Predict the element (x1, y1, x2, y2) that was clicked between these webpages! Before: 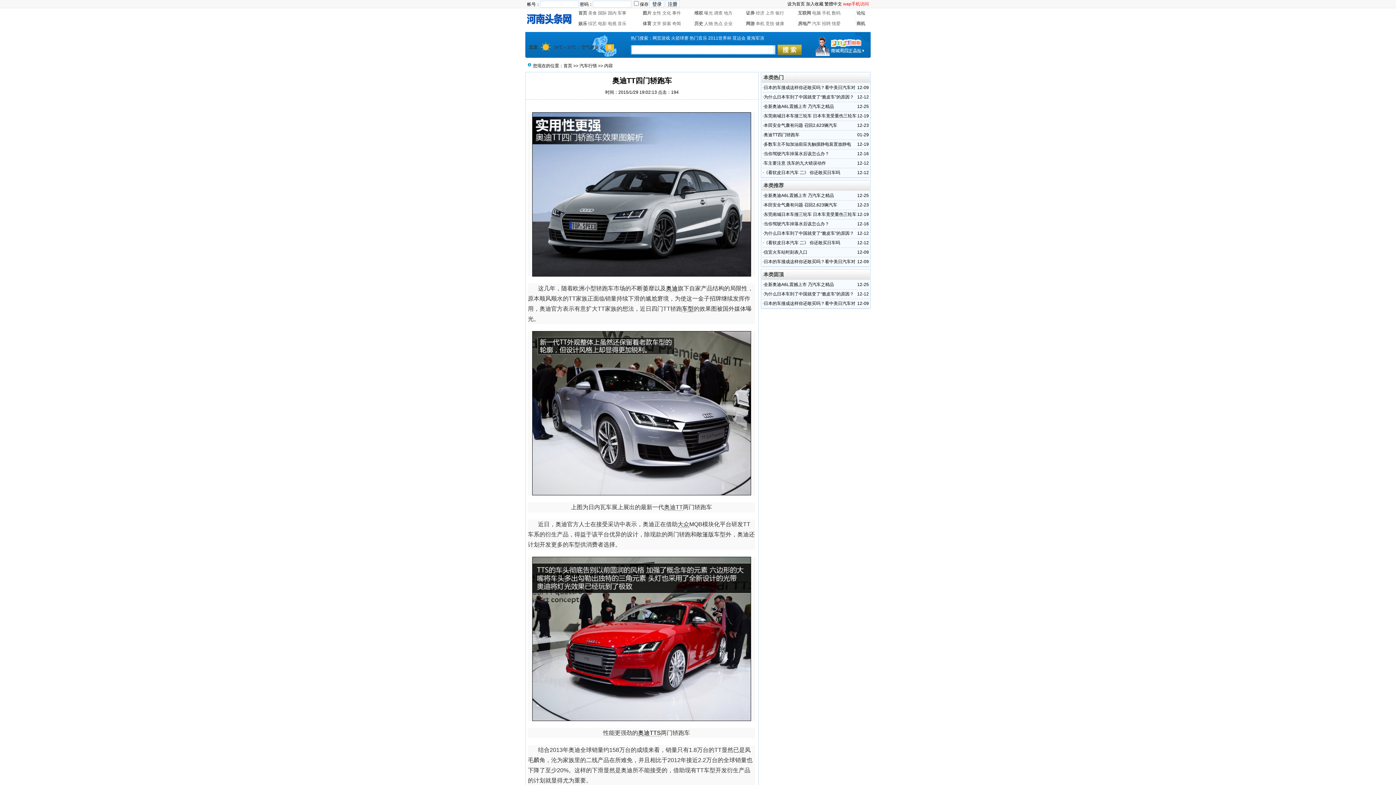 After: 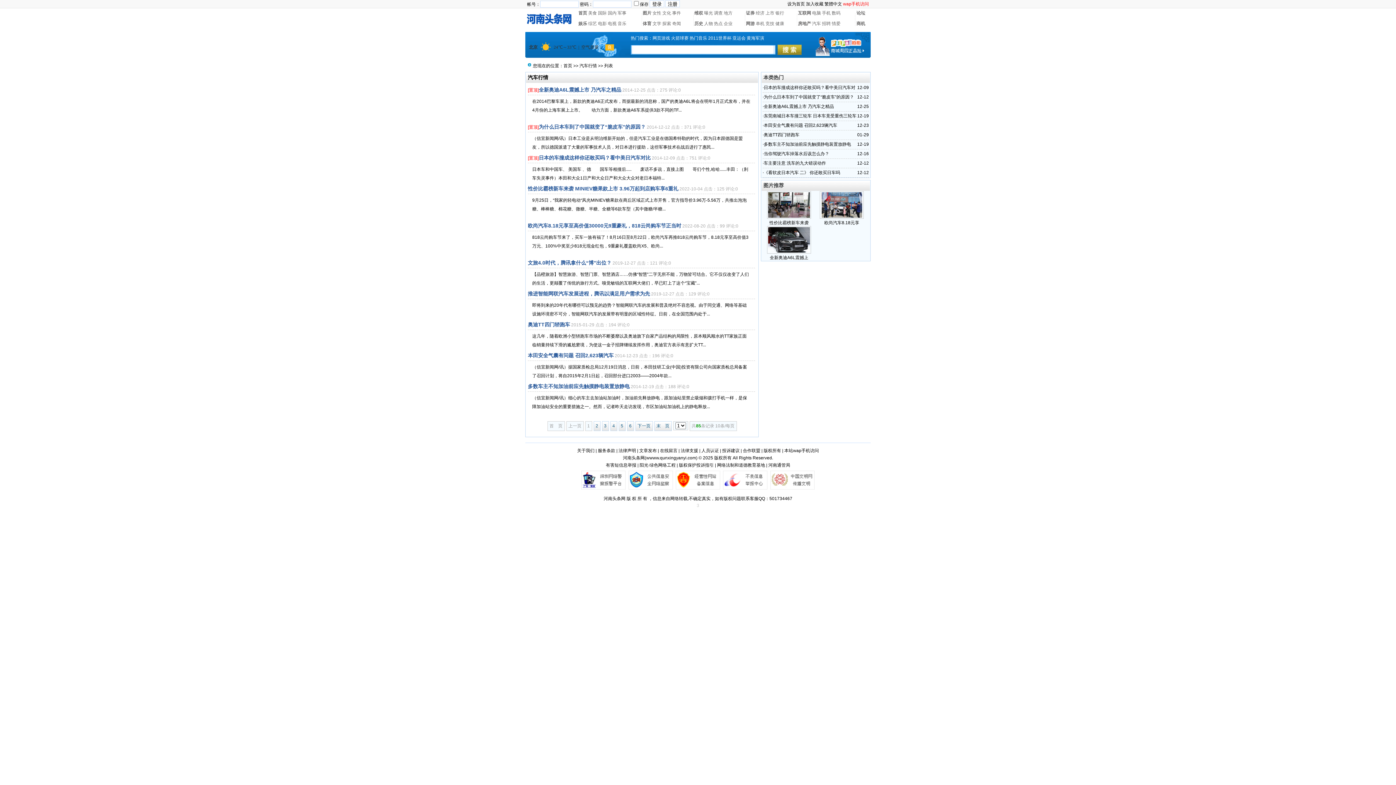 Action: label: 汽车行情 bbox: (579, 63, 597, 68)